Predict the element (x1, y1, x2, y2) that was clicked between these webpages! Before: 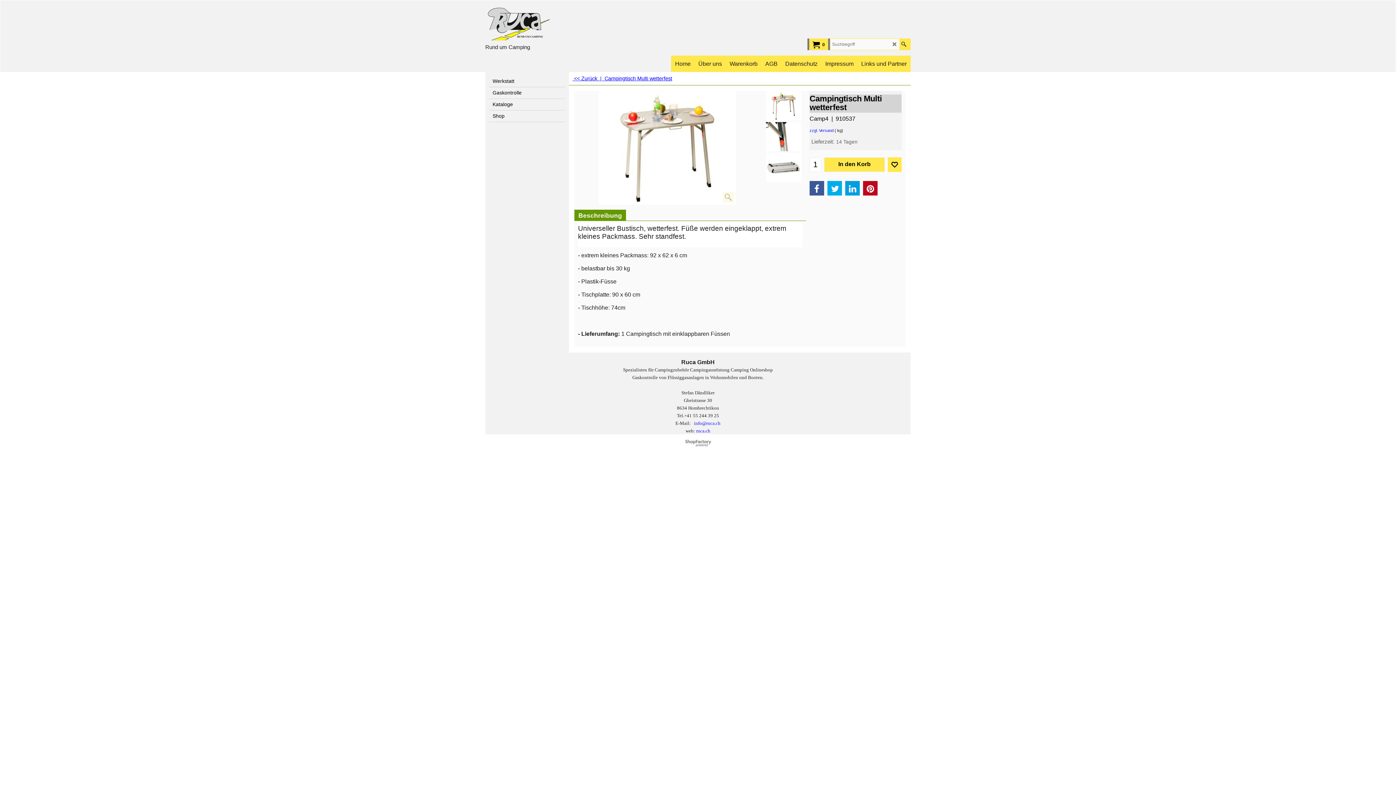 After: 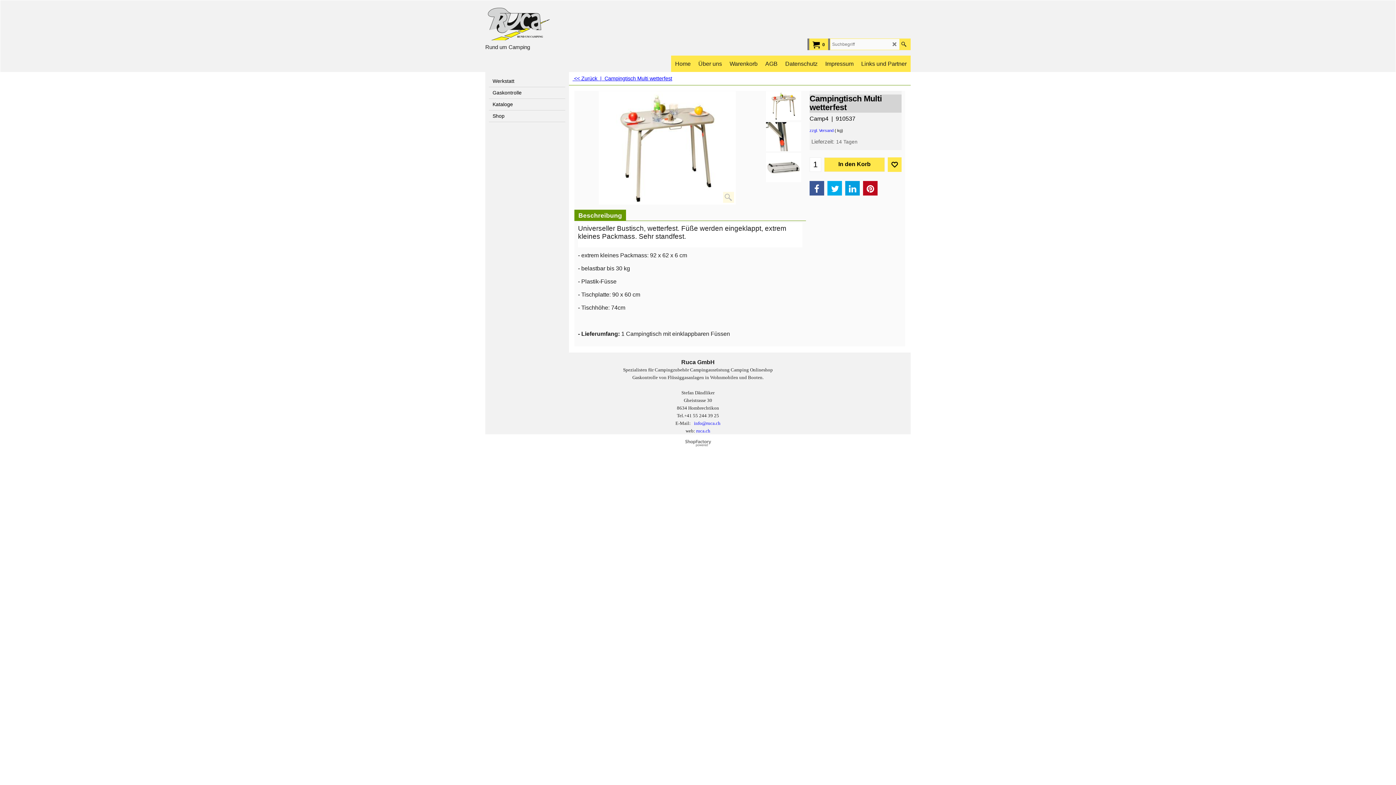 Action: label: Campingtisch Multi wetterfest bbox: (809, 94, 901, 112)